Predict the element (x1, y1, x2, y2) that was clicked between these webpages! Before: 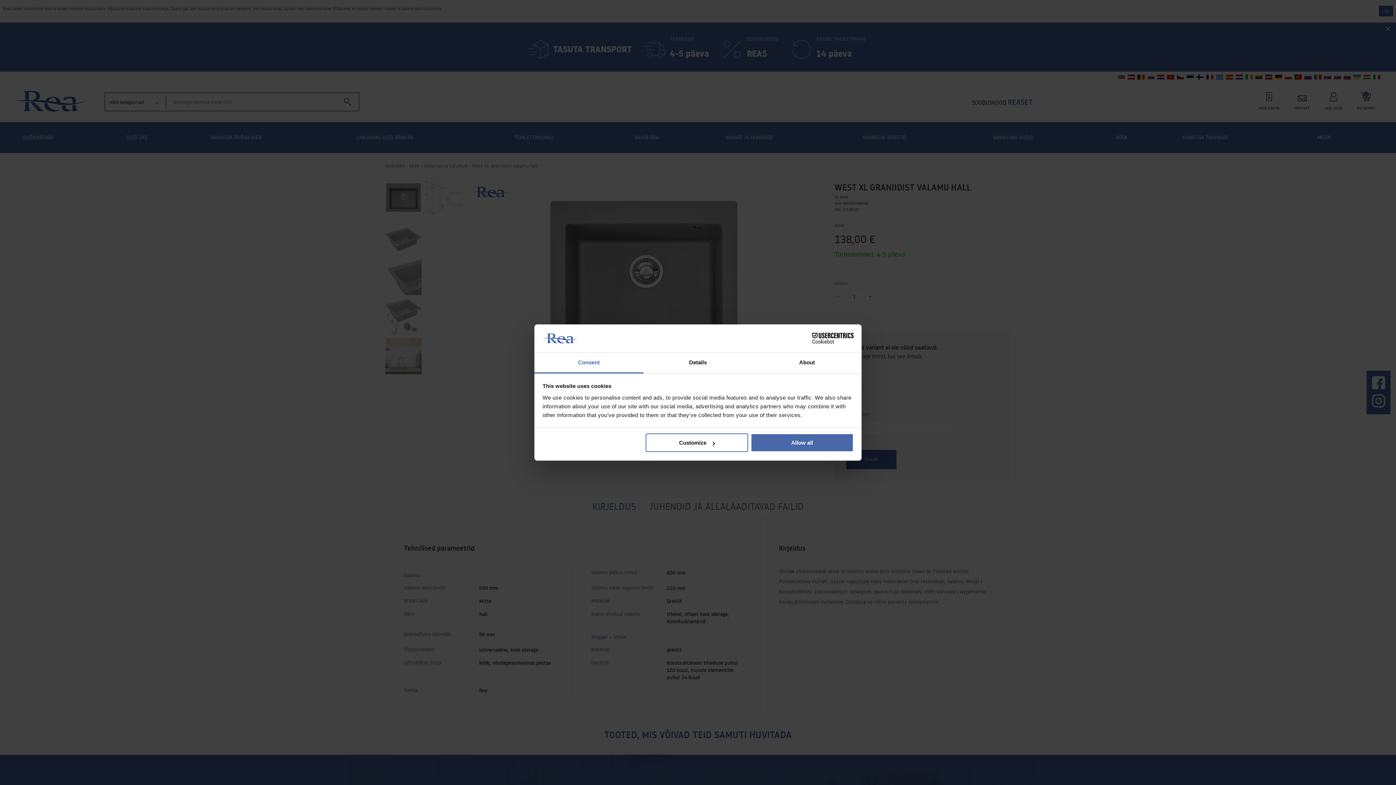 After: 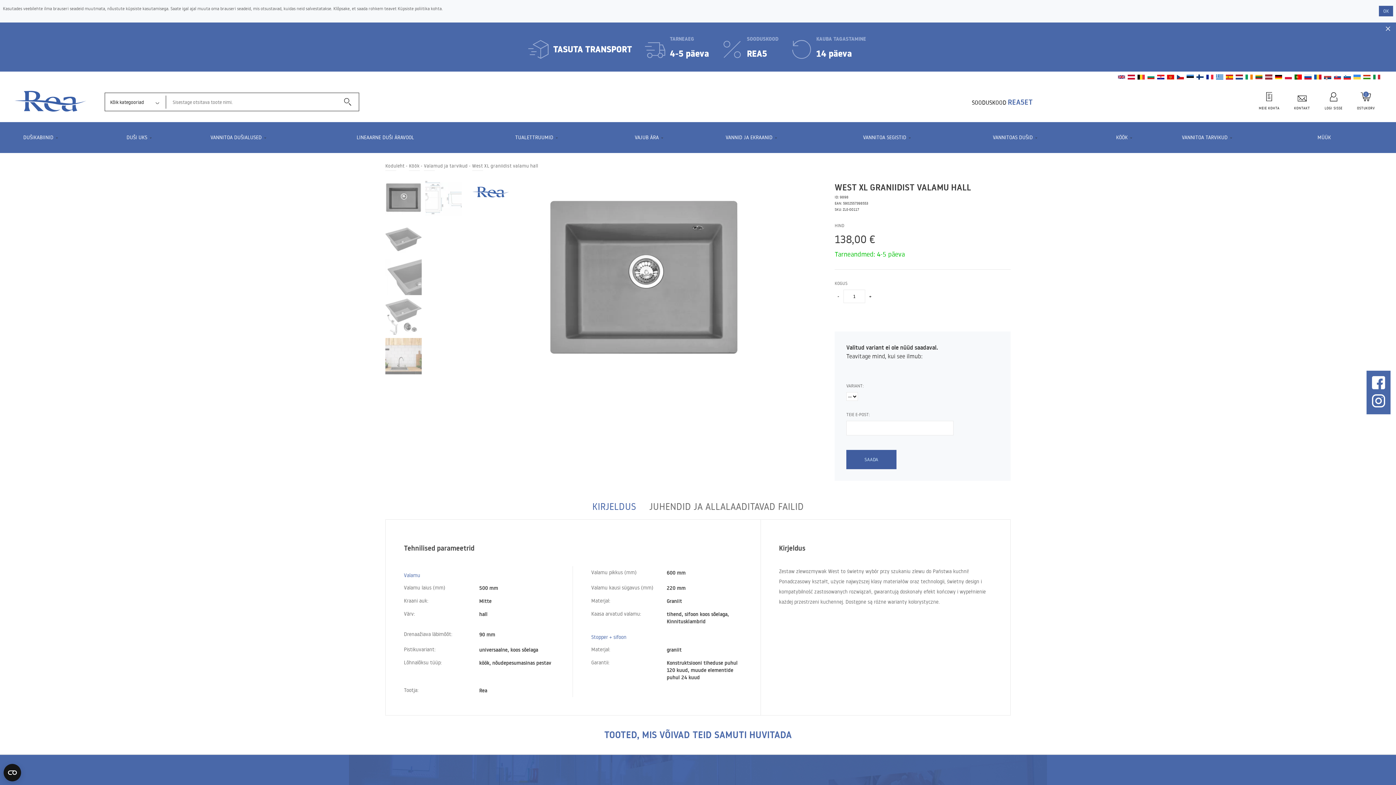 Action: label: Allow all bbox: (751, 433, 853, 452)